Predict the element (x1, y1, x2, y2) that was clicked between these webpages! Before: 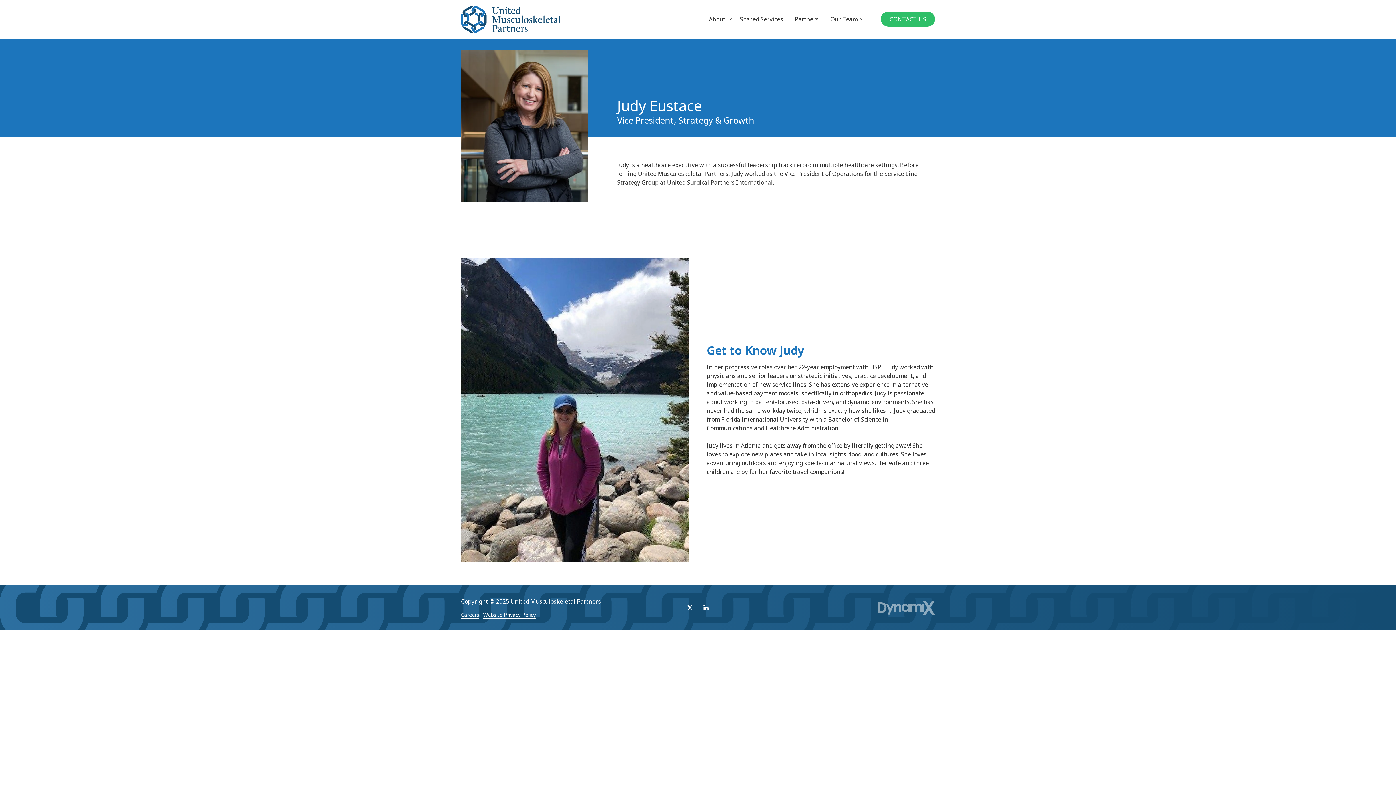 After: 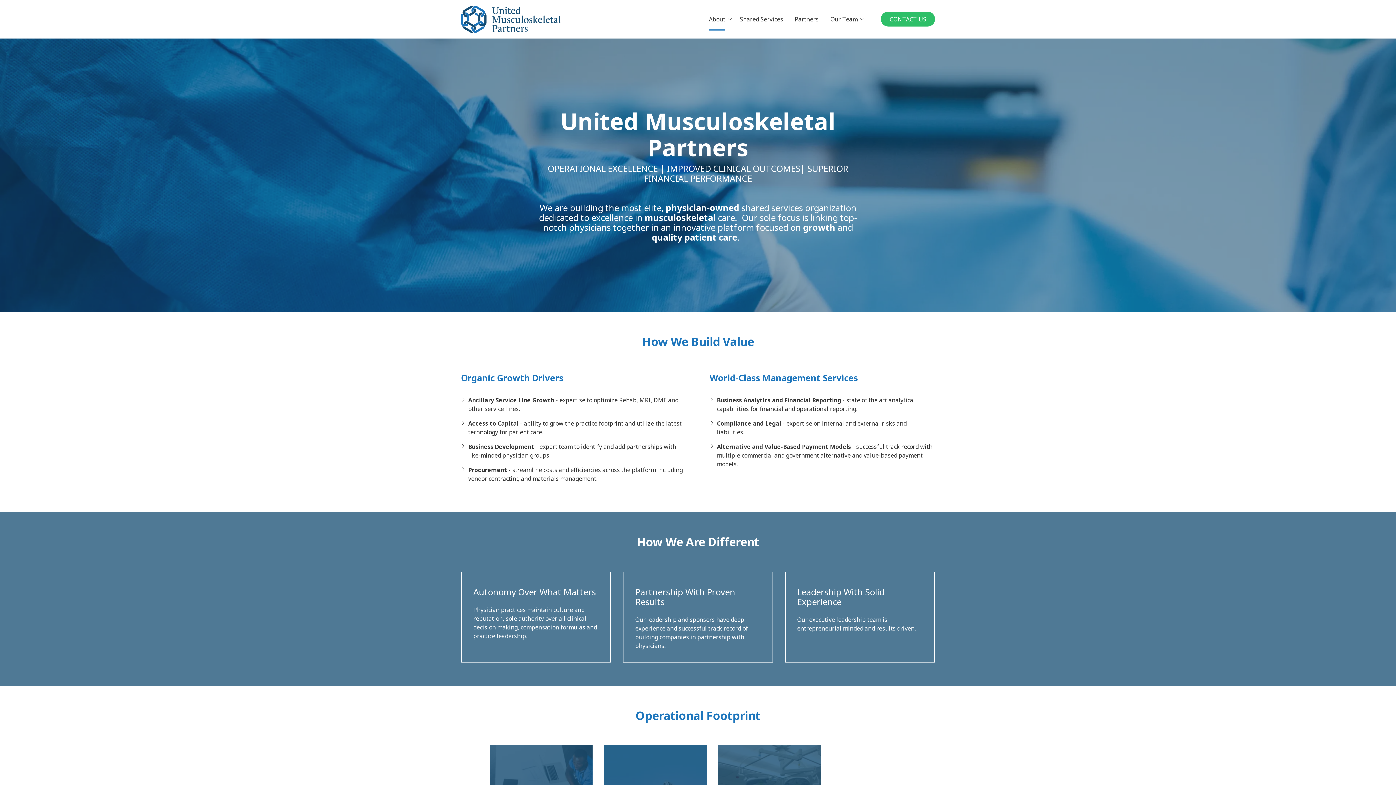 Action: bbox: (703, 9, 734, 29) label: About